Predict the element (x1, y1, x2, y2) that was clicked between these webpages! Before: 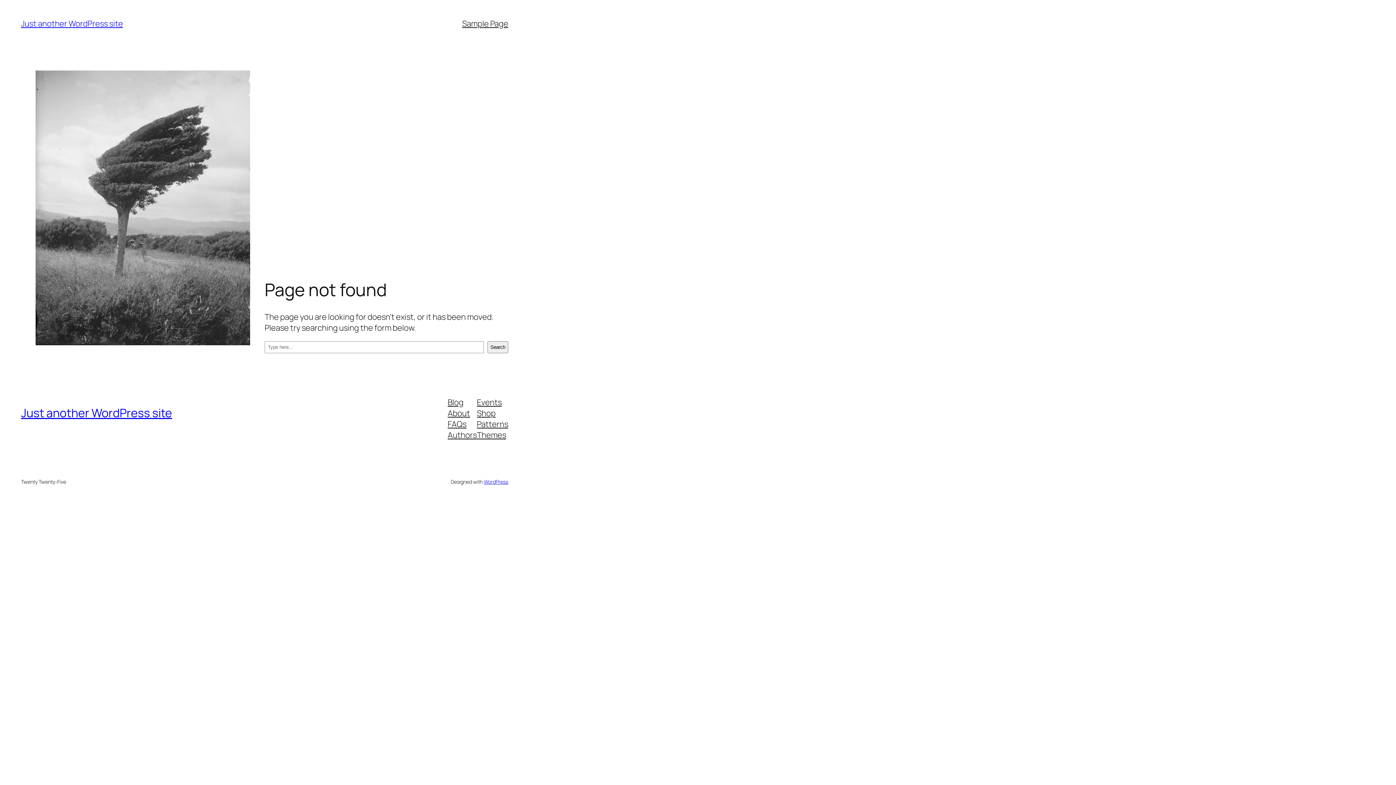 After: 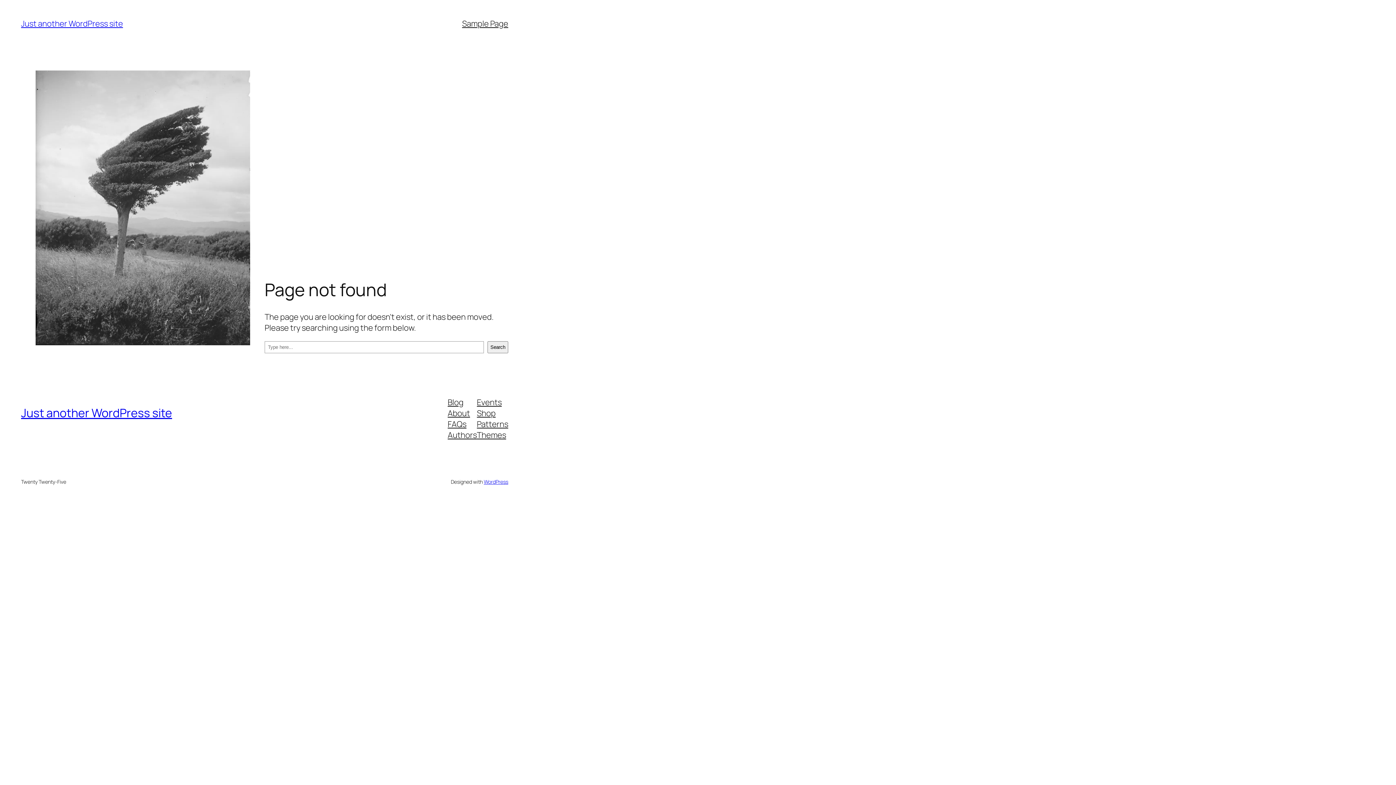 Action: bbox: (477, 429, 506, 440) label: Themes